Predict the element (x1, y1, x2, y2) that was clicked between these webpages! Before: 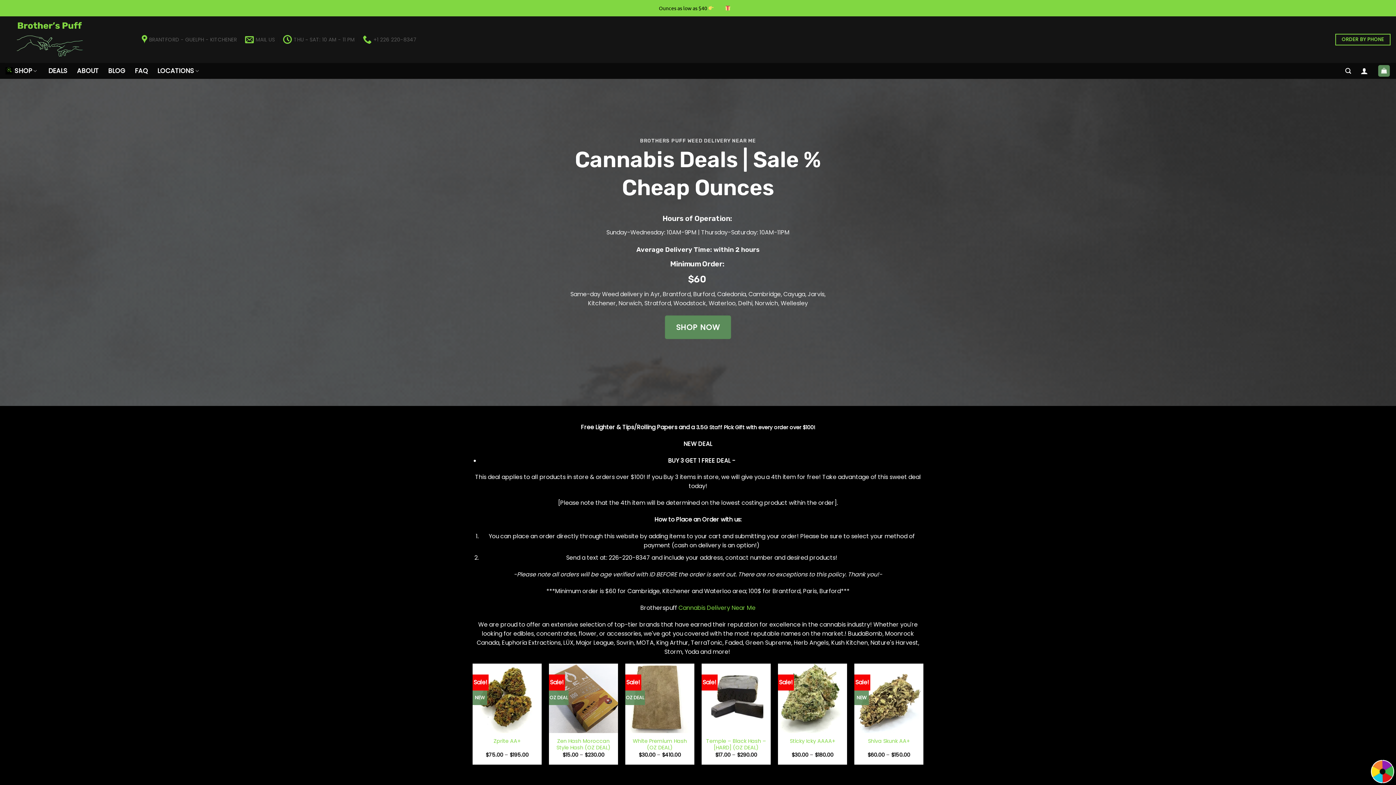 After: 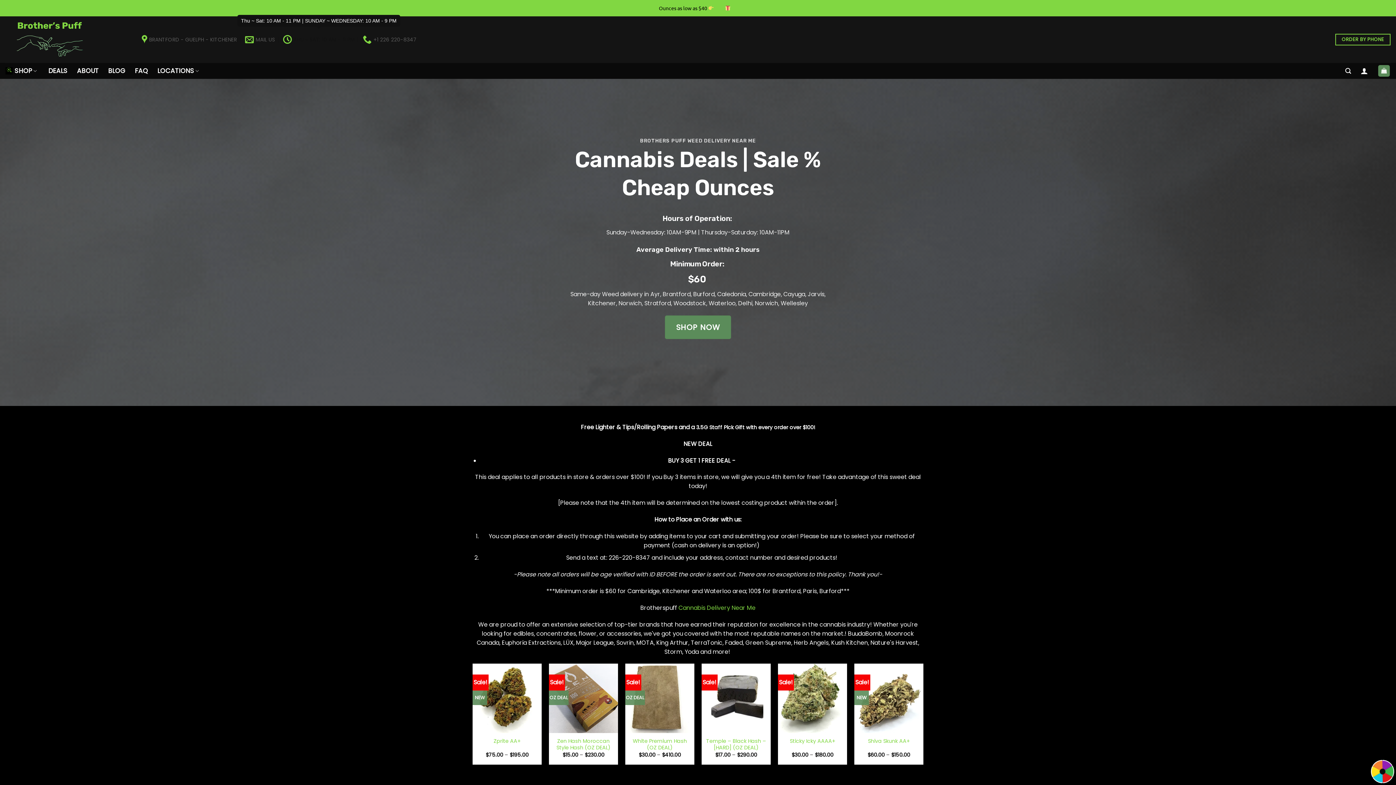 Action: label: THU ~ SAT: 10 AM - 11 PM bbox: (283, 30, 354, 48)